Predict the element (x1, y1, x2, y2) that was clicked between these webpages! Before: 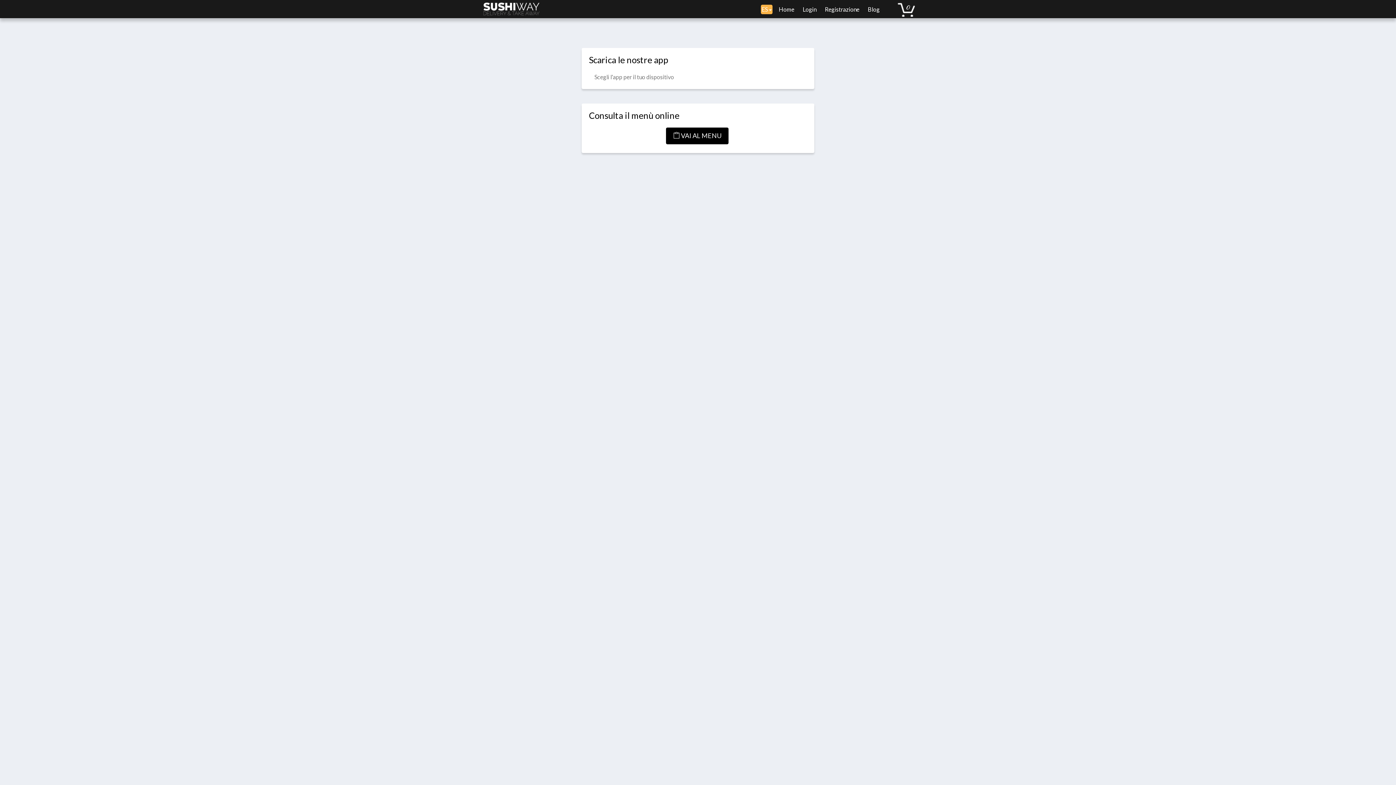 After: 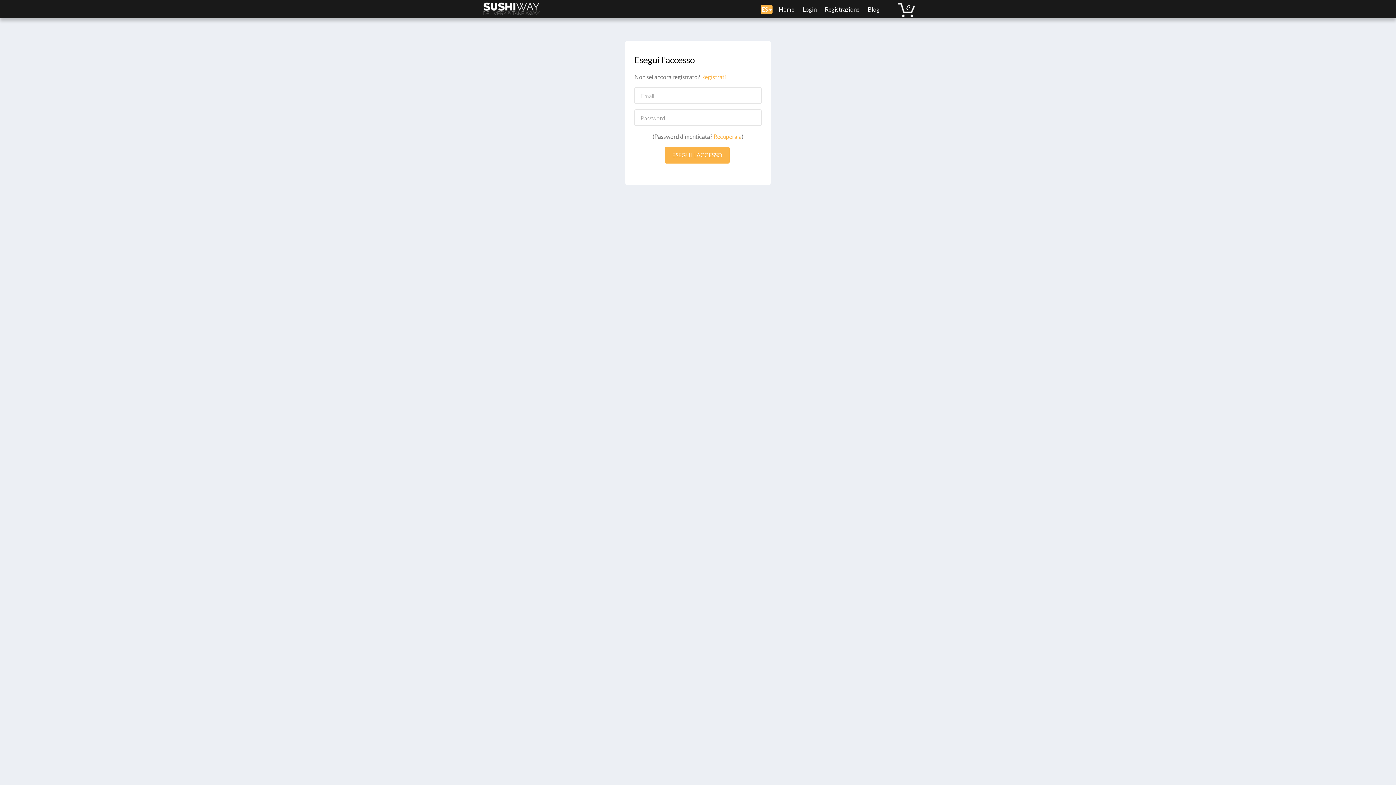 Action: label: Login bbox: (799, -5, 820, 23)